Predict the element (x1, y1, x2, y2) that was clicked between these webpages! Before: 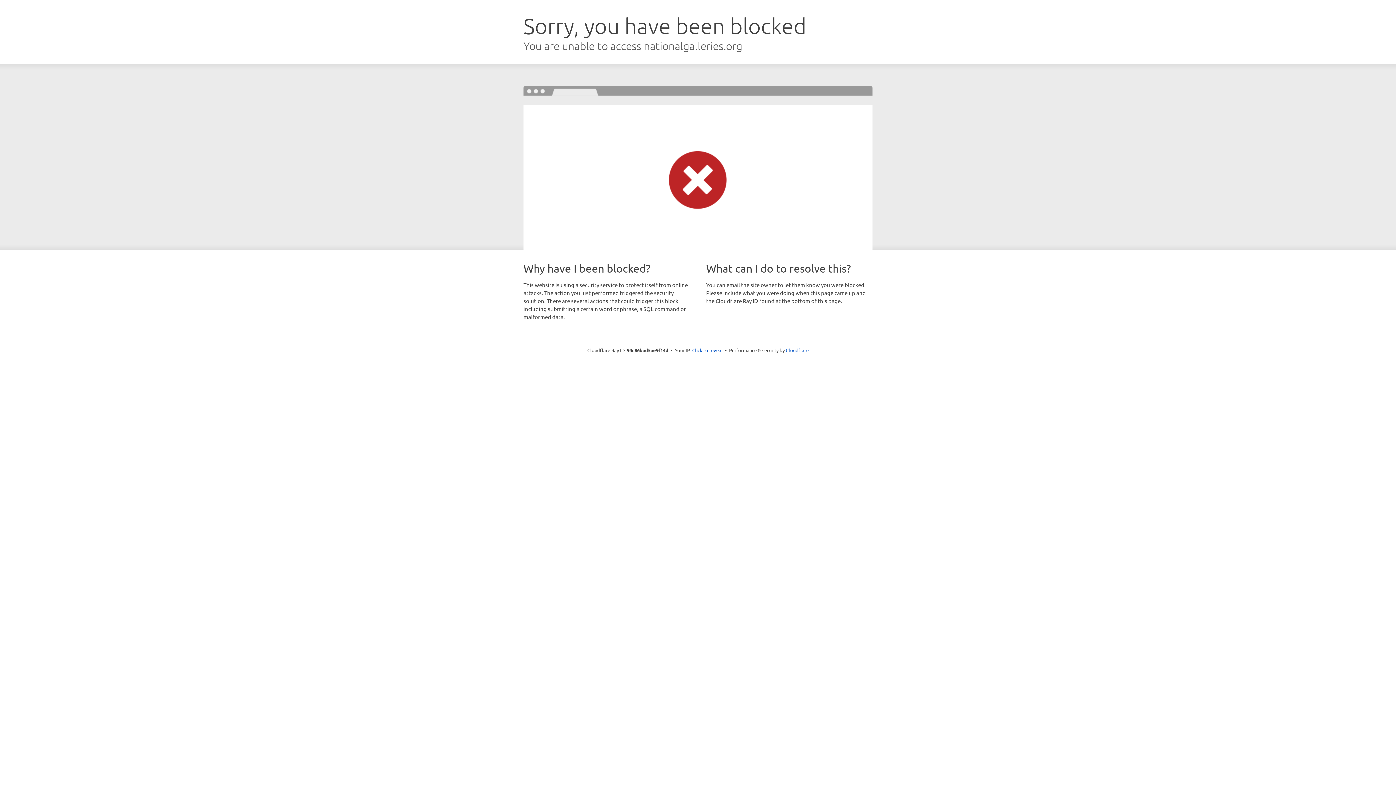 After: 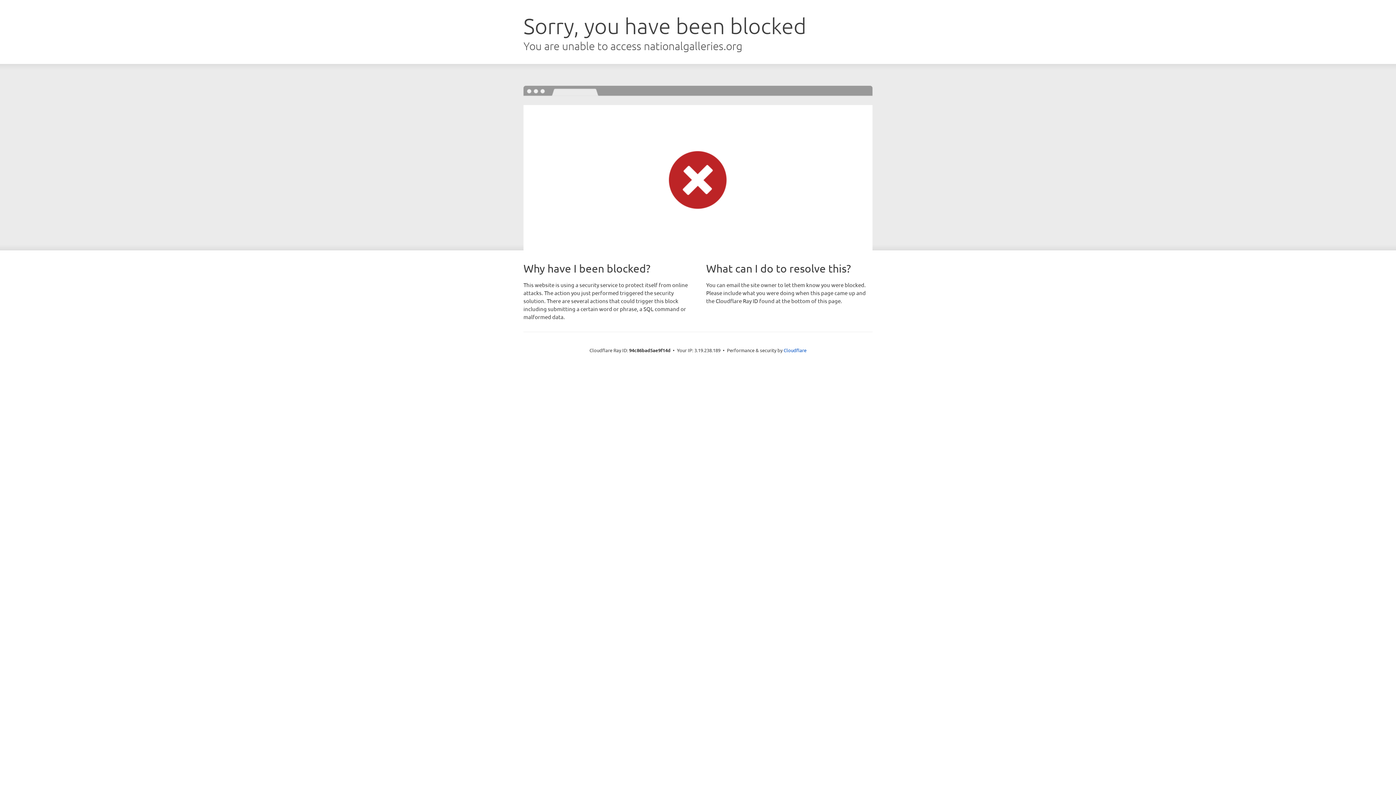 Action: label: Click to reveal bbox: (692, 346, 722, 353)